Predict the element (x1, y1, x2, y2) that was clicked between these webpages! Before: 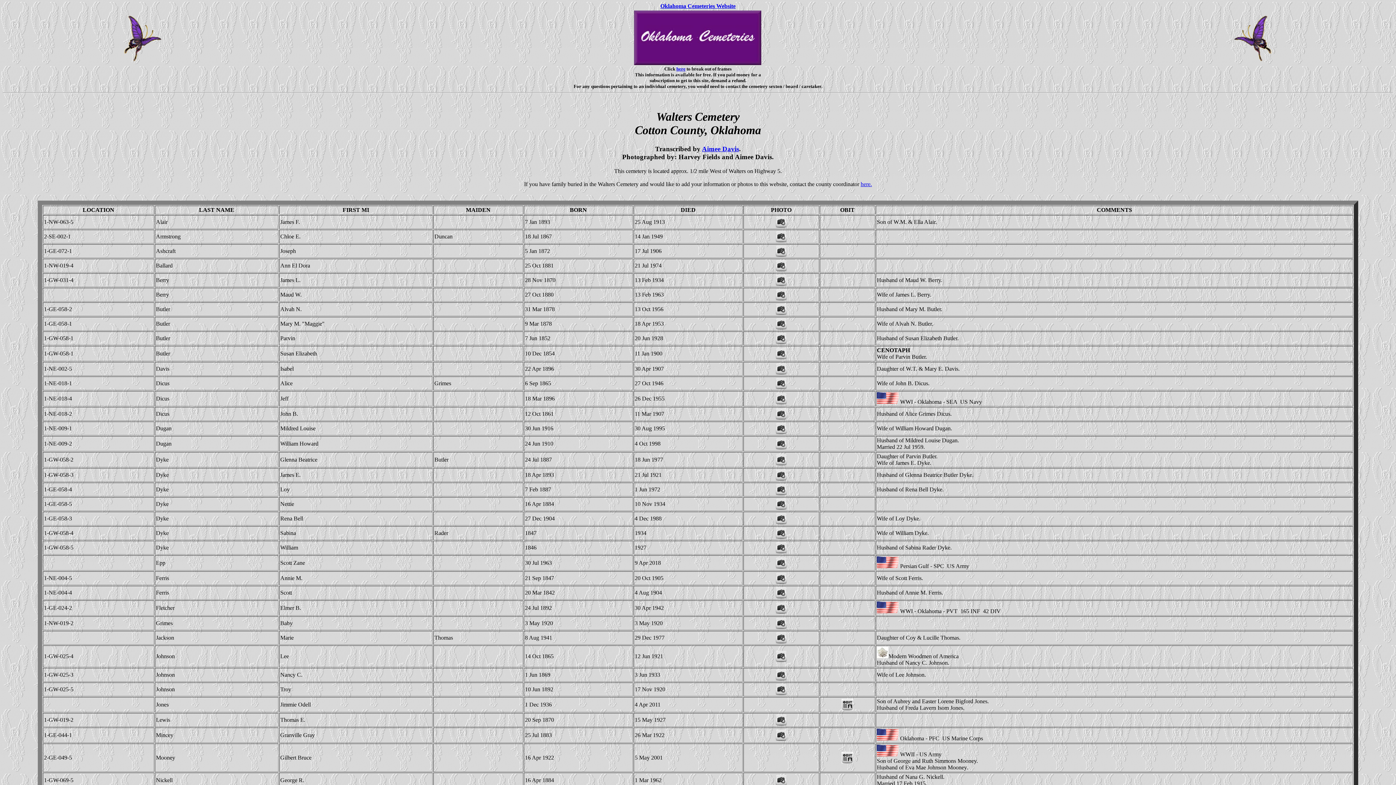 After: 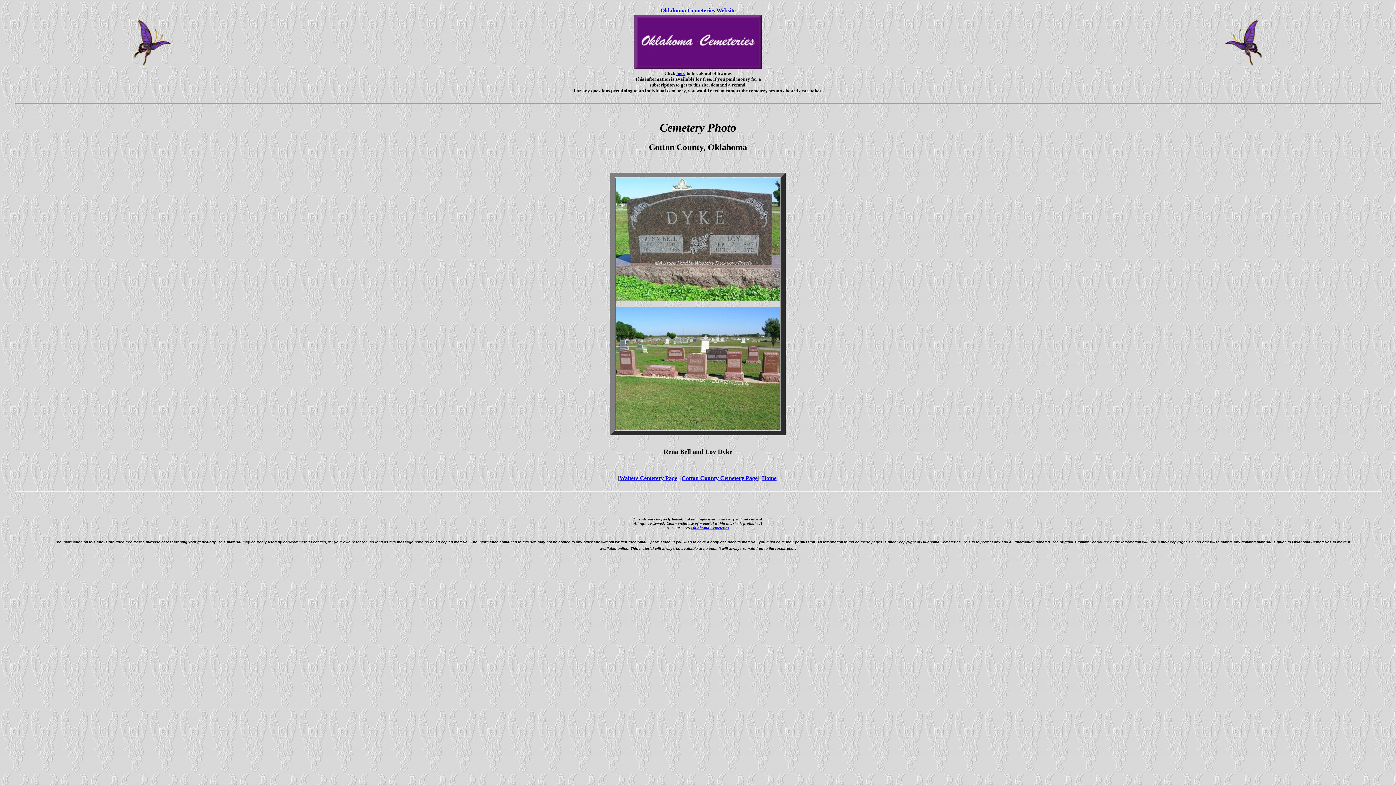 Action: bbox: (775, 519, 787, 525)